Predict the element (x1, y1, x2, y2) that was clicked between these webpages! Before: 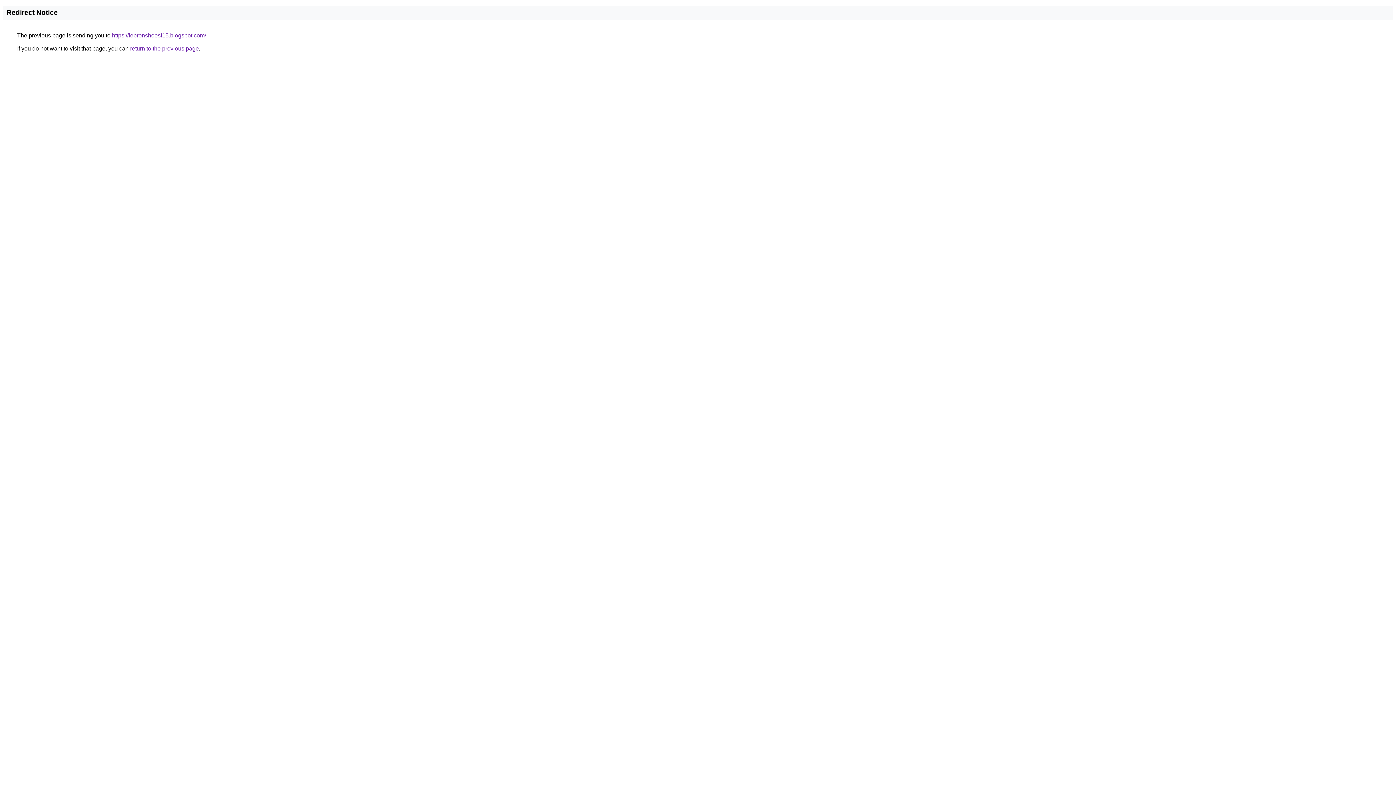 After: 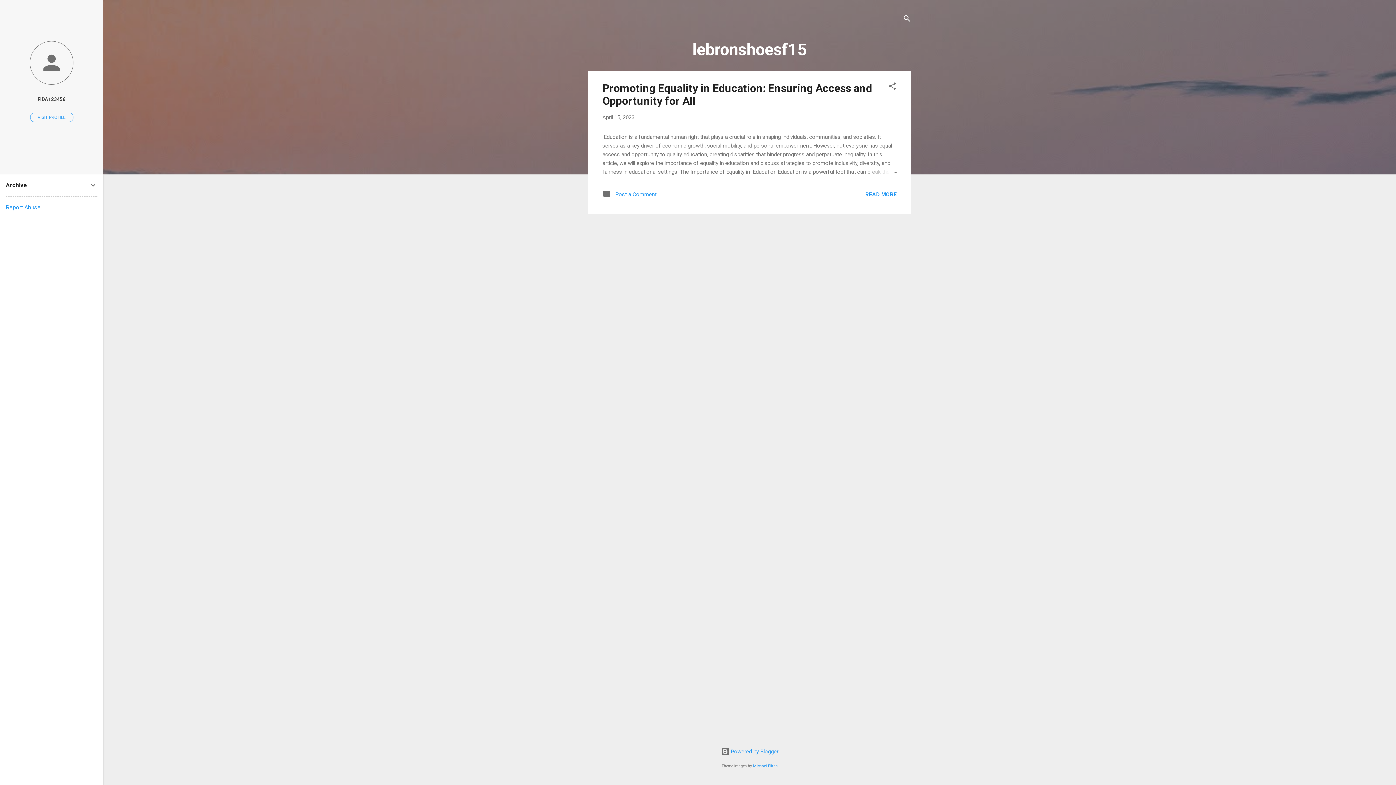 Action: label: https://lebronshoesf15.blogspot.com/ bbox: (112, 32, 206, 38)